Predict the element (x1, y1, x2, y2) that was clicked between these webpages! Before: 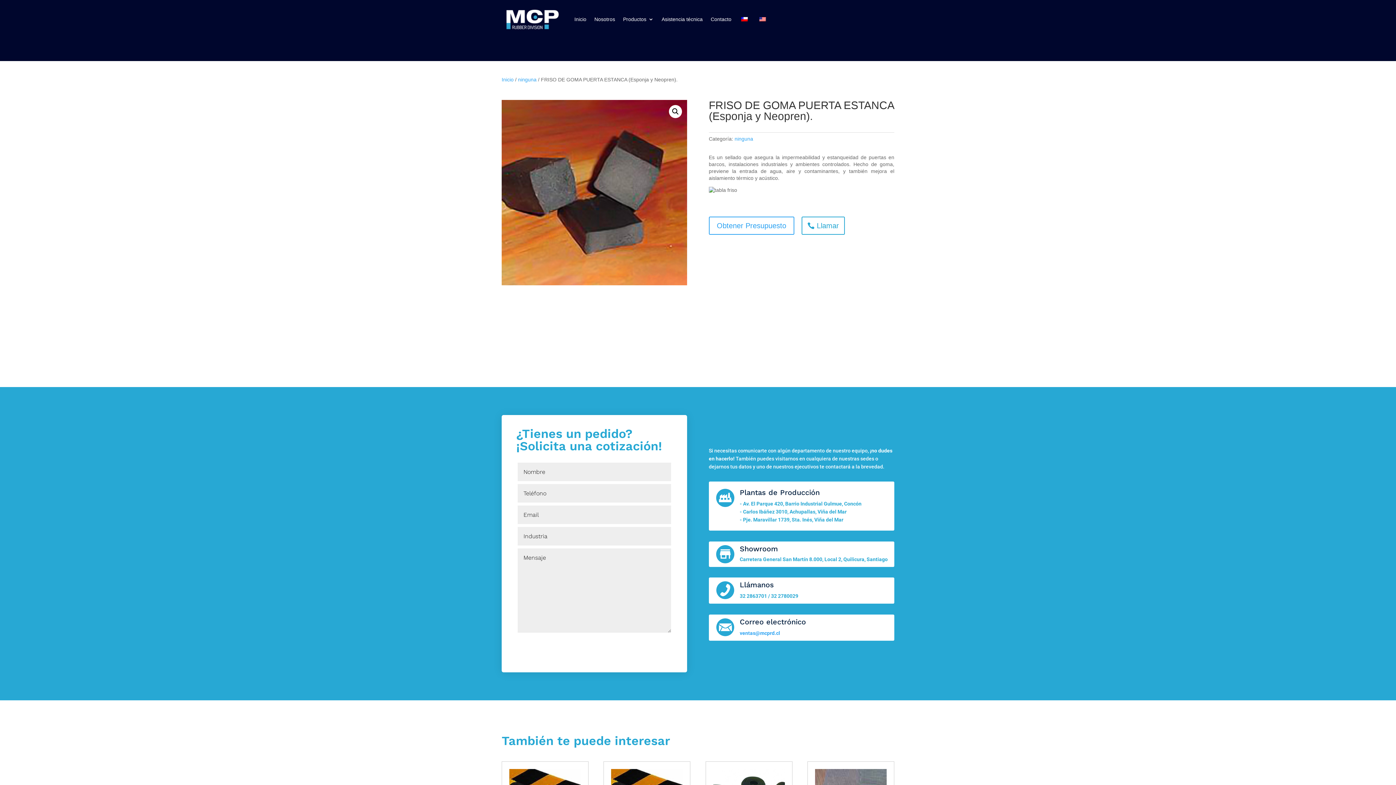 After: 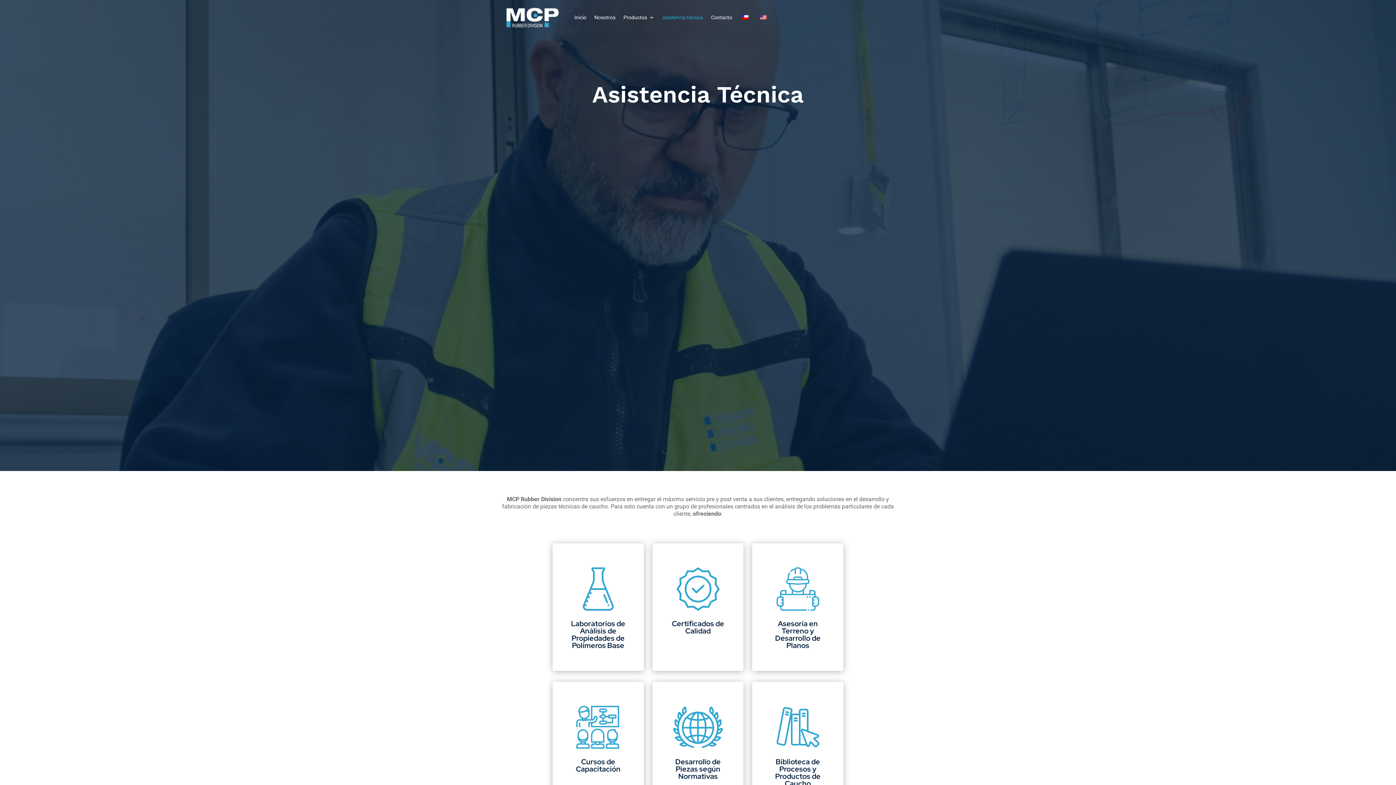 Action: label: Asistencia técnica bbox: (661, 5, 702, 33)